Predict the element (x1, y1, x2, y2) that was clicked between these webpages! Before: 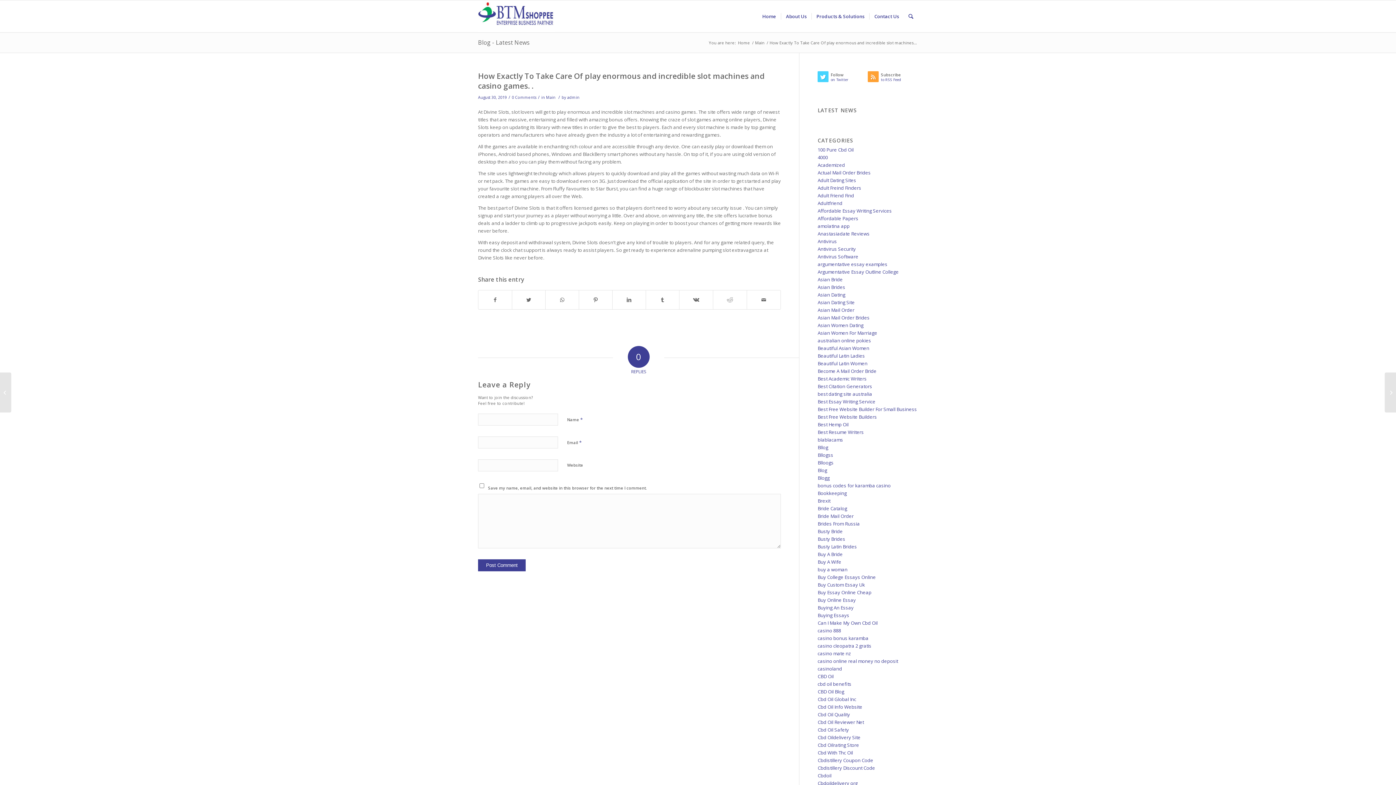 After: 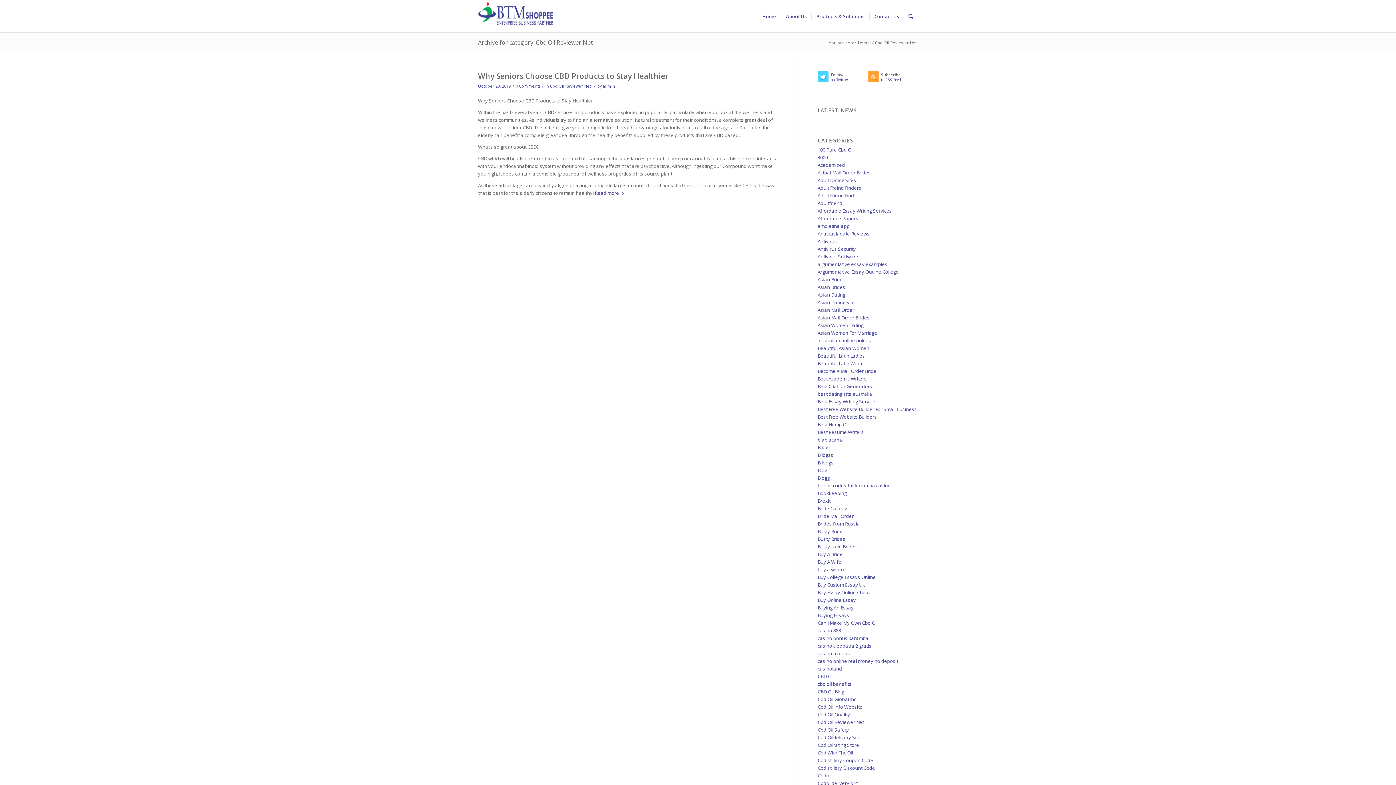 Action: bbox: (817, 719, 864, 725) label: Cbd Oil Reviewer Net